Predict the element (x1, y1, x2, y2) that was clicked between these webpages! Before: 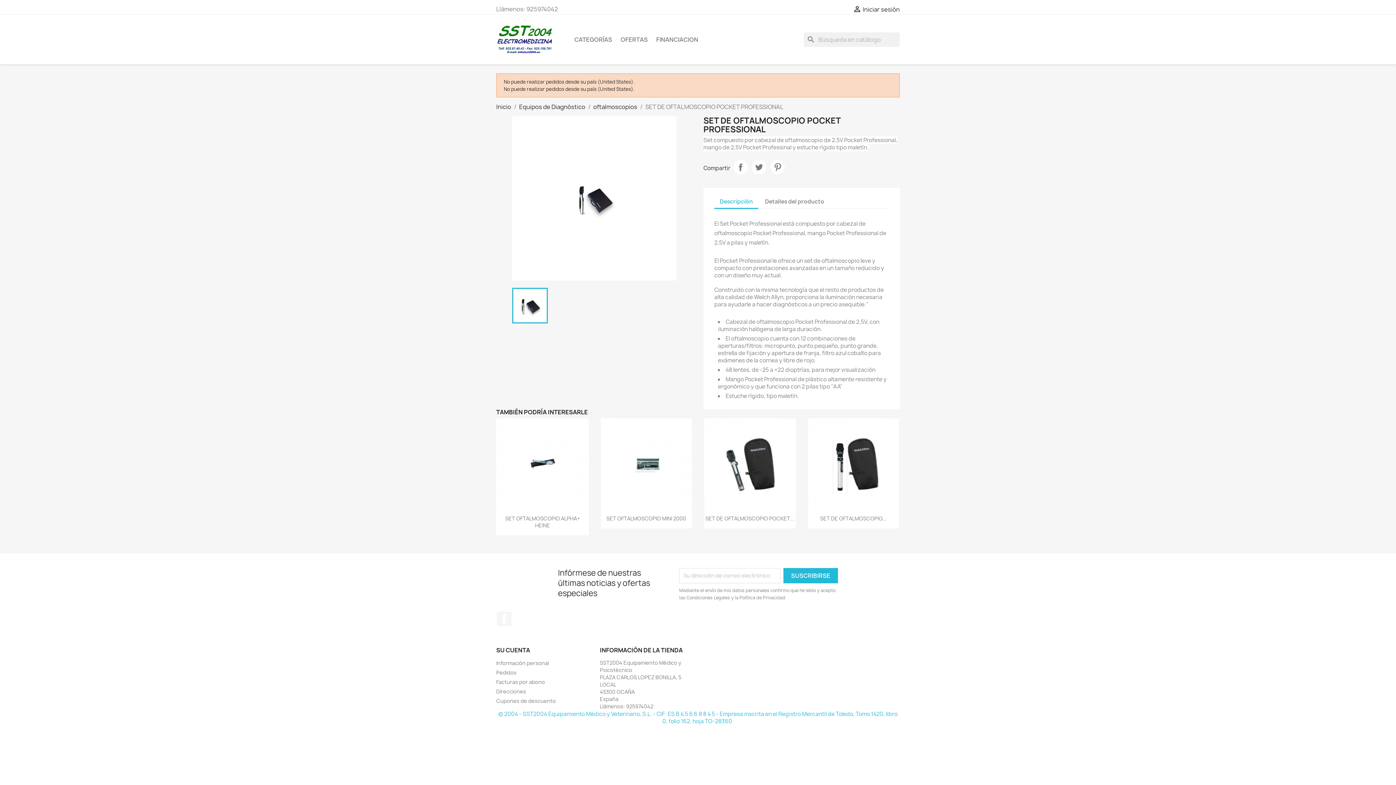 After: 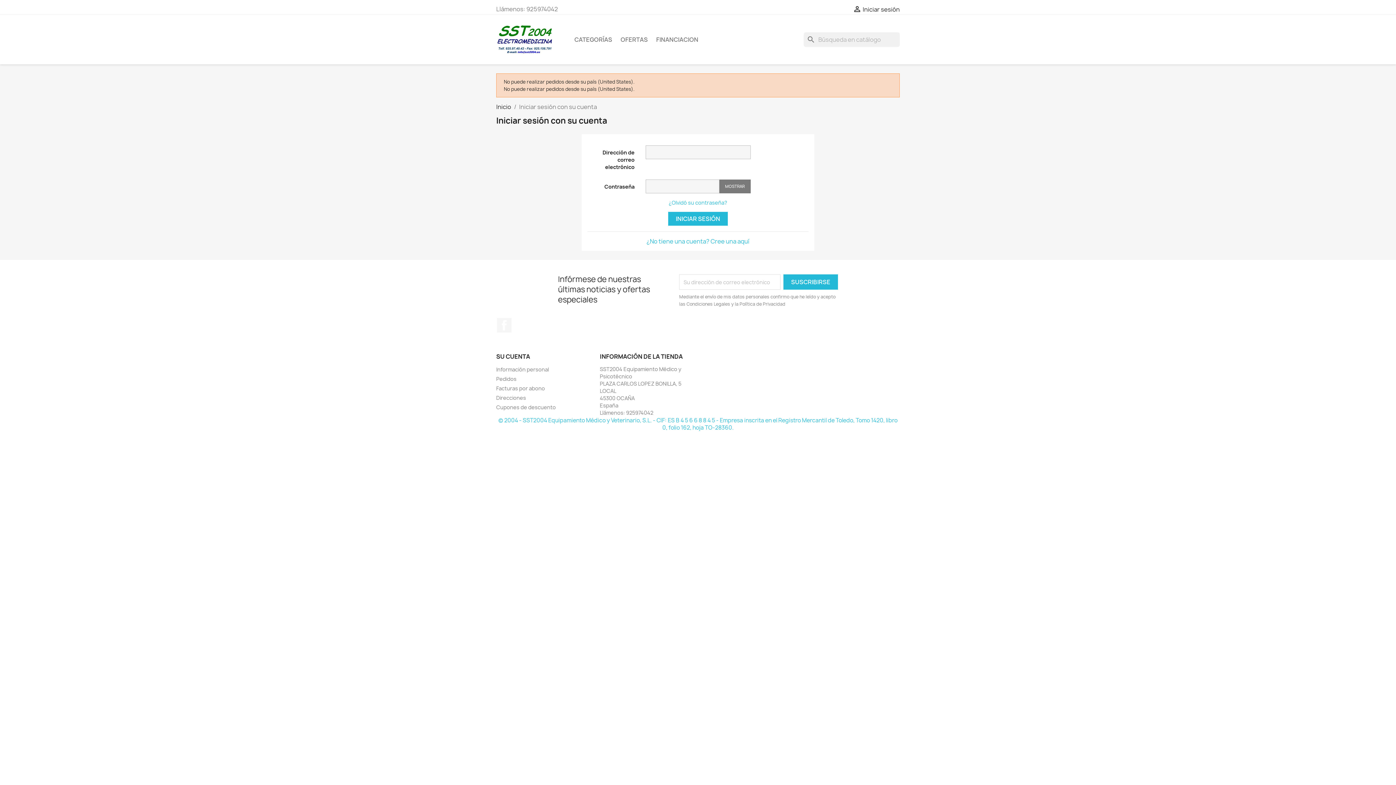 Action: label: Cupones de descuento bbox: (496, 697, 556, 704)